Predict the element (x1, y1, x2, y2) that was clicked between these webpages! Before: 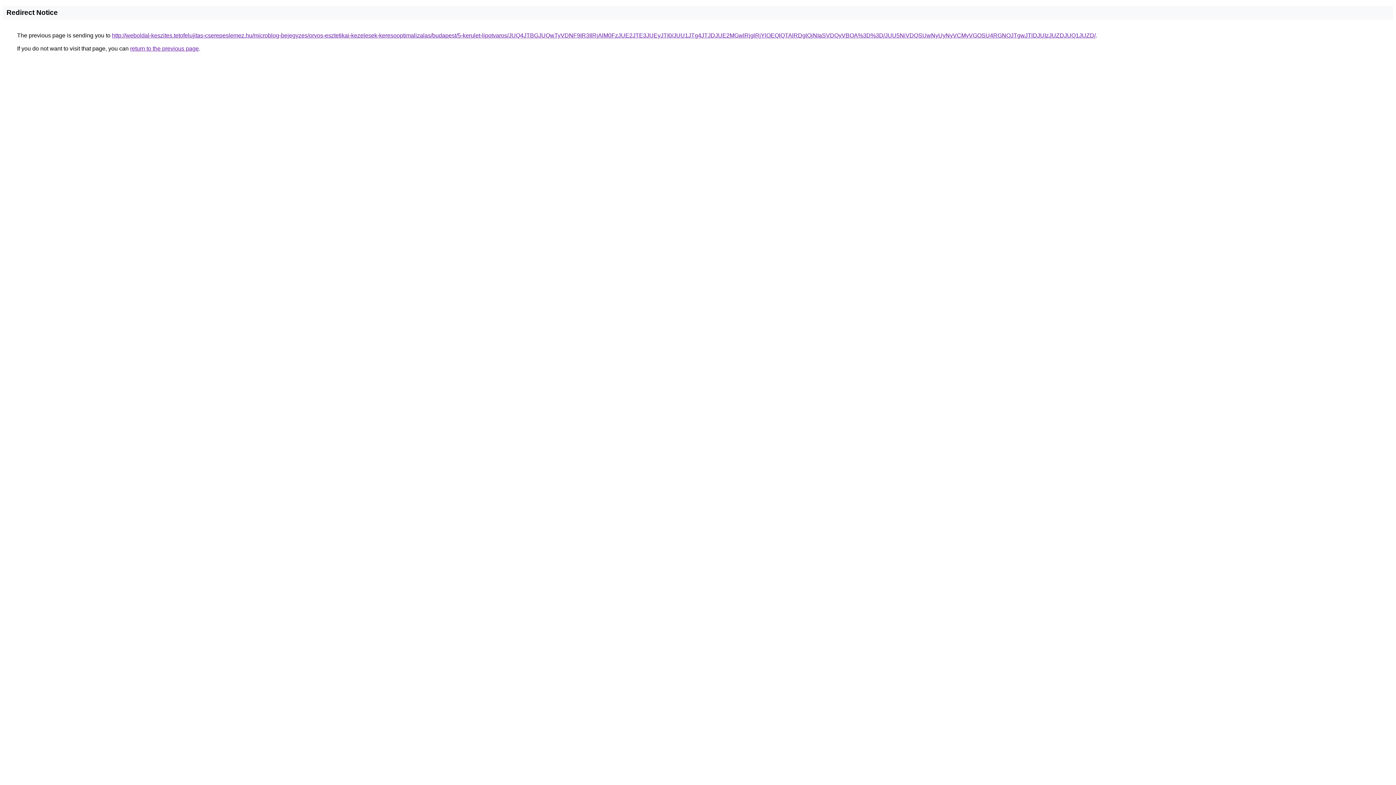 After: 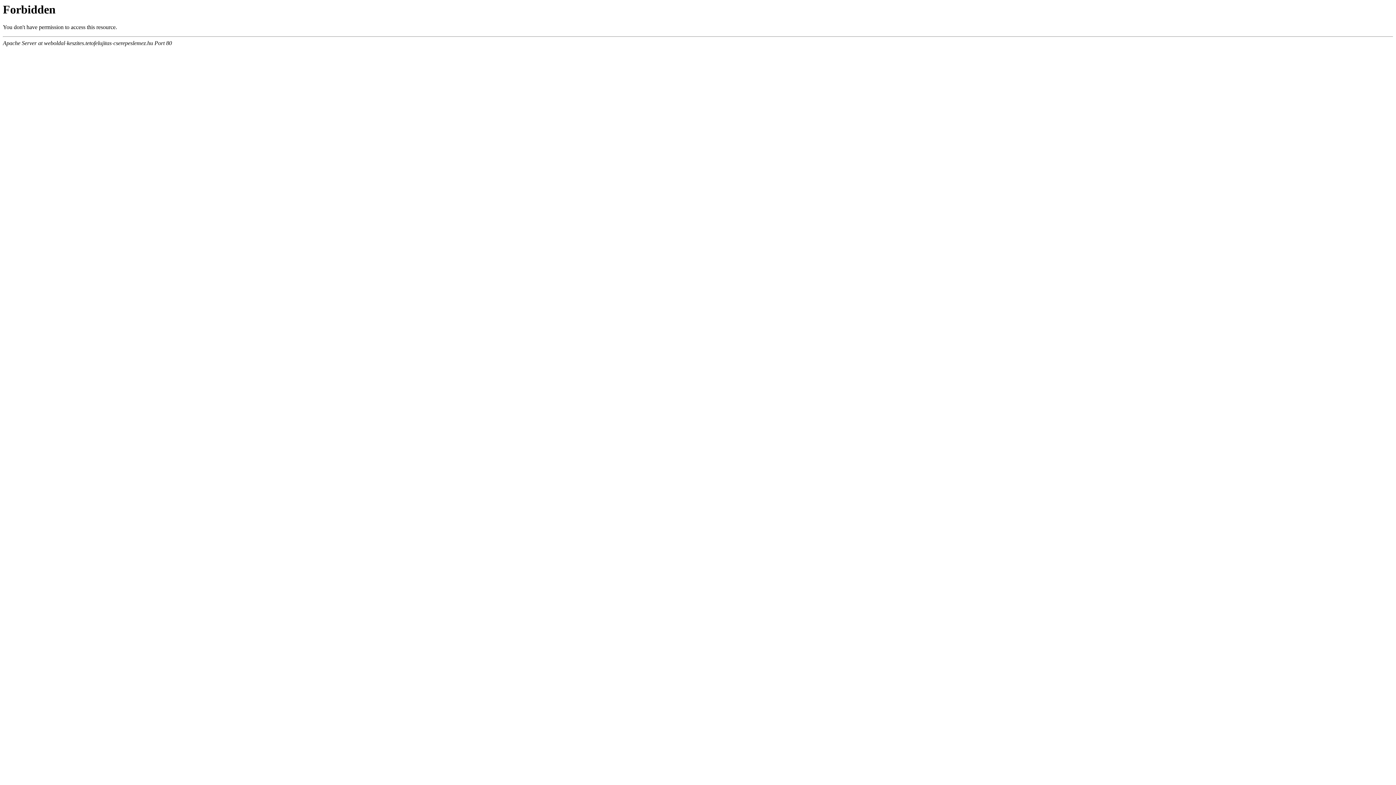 Action: label: http://weboldal-keszites.tetofelujitas-cserepeslemez.hu/microblog-bejegyzes/orvos-esztetikai-kezelesek-keresooptimalizalas/budapest/5-kerulet-lipotvaros/JUQ4JTBGJUQwTyVDNF9IR3IlRjAlM0FzJUE2JTE3JUEyJTI0/JUU1JTg4JTJDJUE2MGwlRjglRjYlOEQlQTAlRDglQjNIaSVDQyVBOA%3D%3D/JUU5NiVDQSUwNyUyNyVCMyVGOSU4RGNOJTgwJTlDJUIzJUZDJUQ1JUZD/ bbox: (112, 32, 1096, 38)